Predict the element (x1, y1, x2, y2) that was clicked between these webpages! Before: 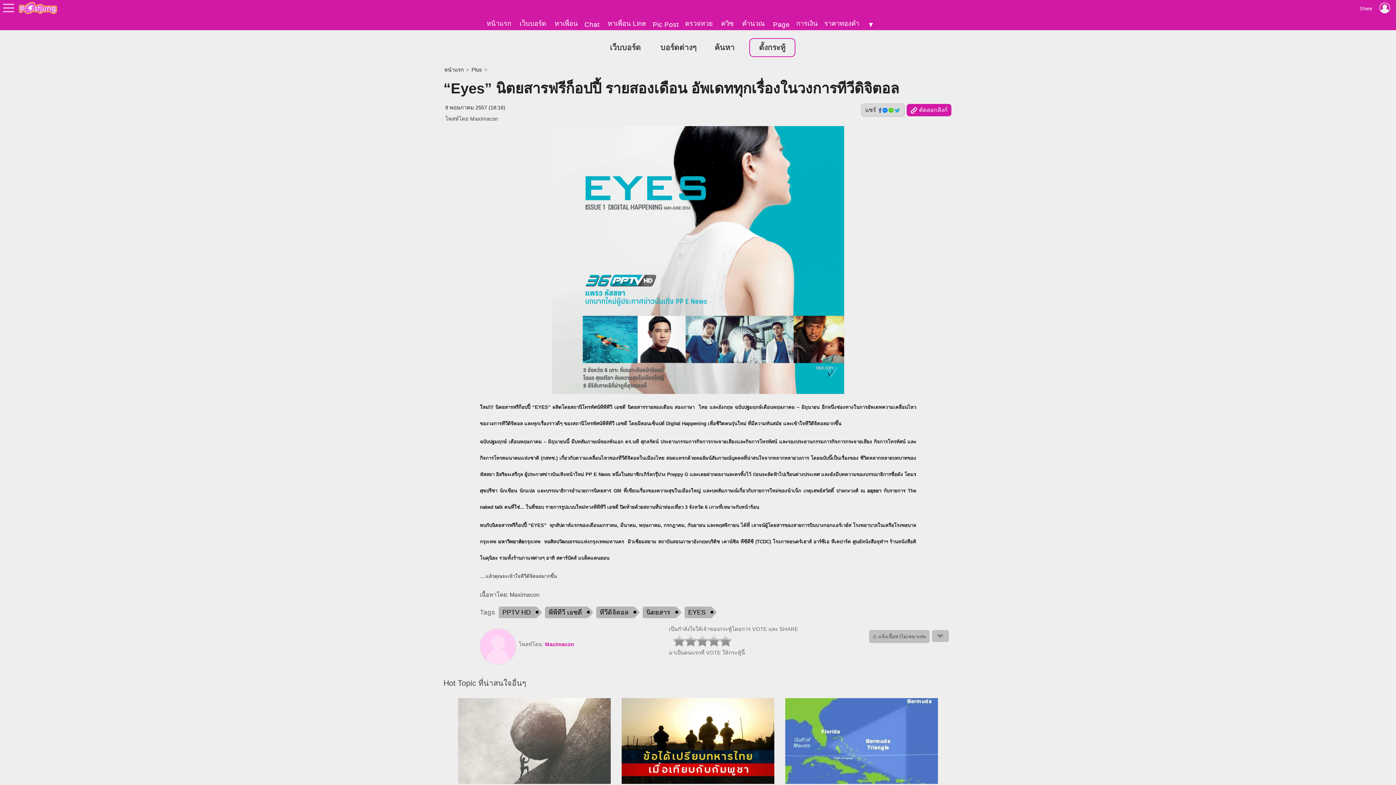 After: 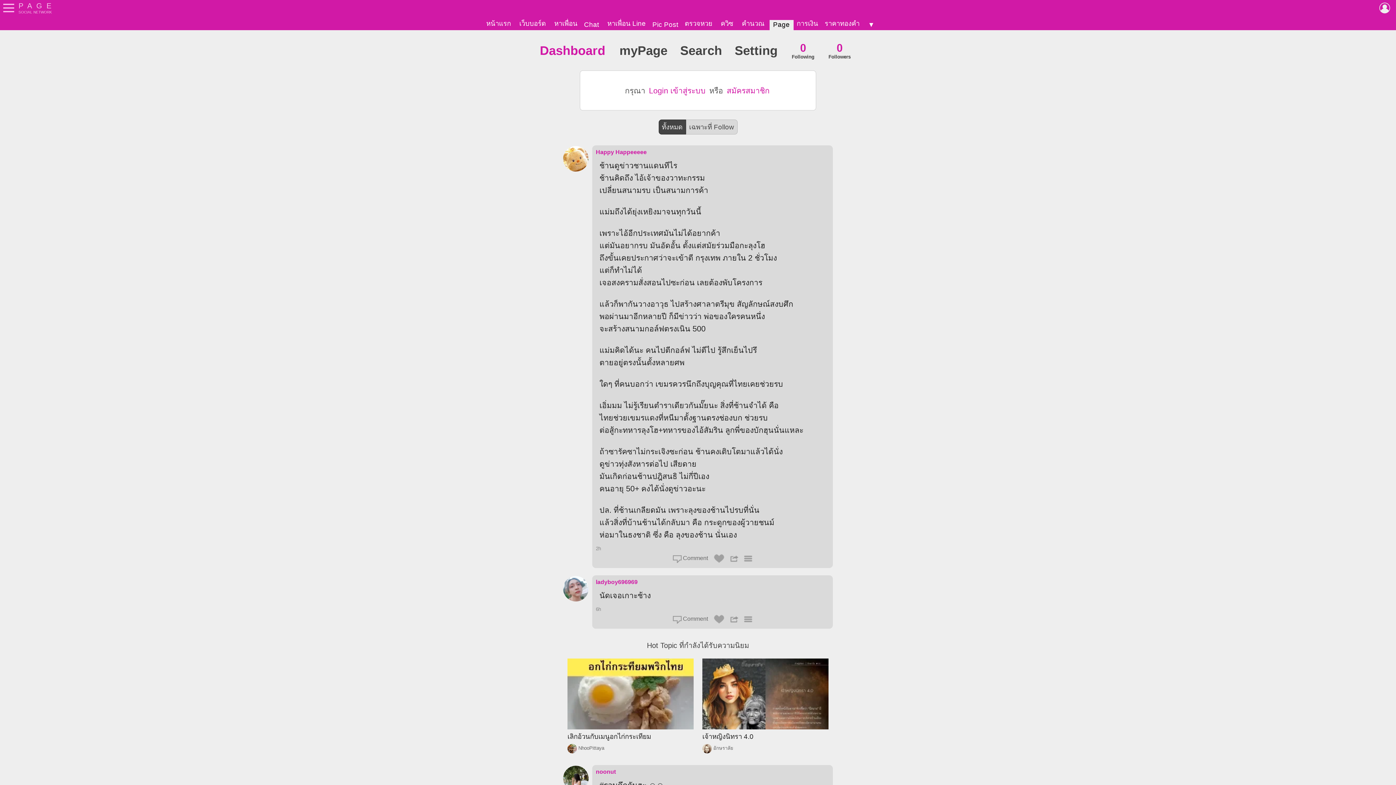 Action: bbox: (480, 660, 516, 666)